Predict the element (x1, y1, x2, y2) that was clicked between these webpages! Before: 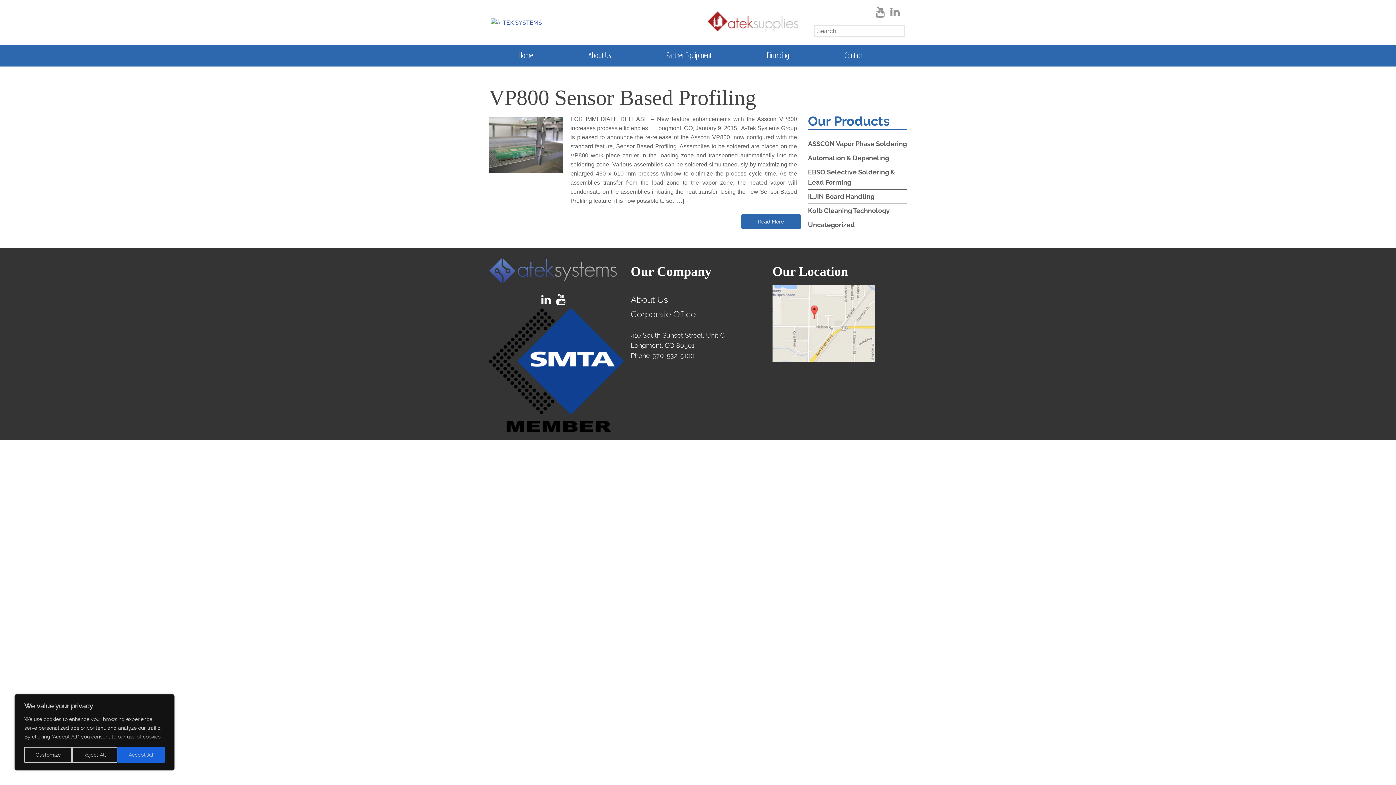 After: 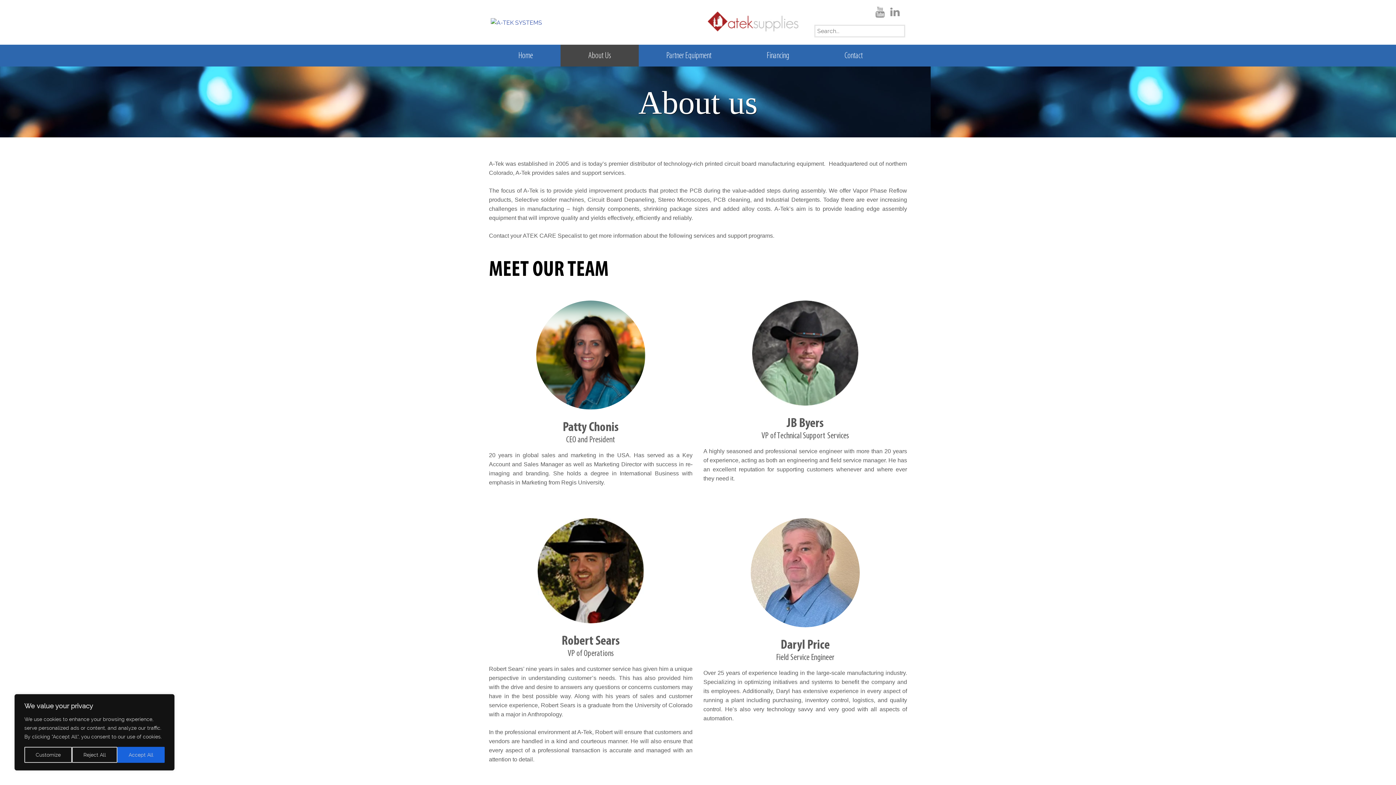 Action: bbox: (560, 44, 638, 66) label: About Us